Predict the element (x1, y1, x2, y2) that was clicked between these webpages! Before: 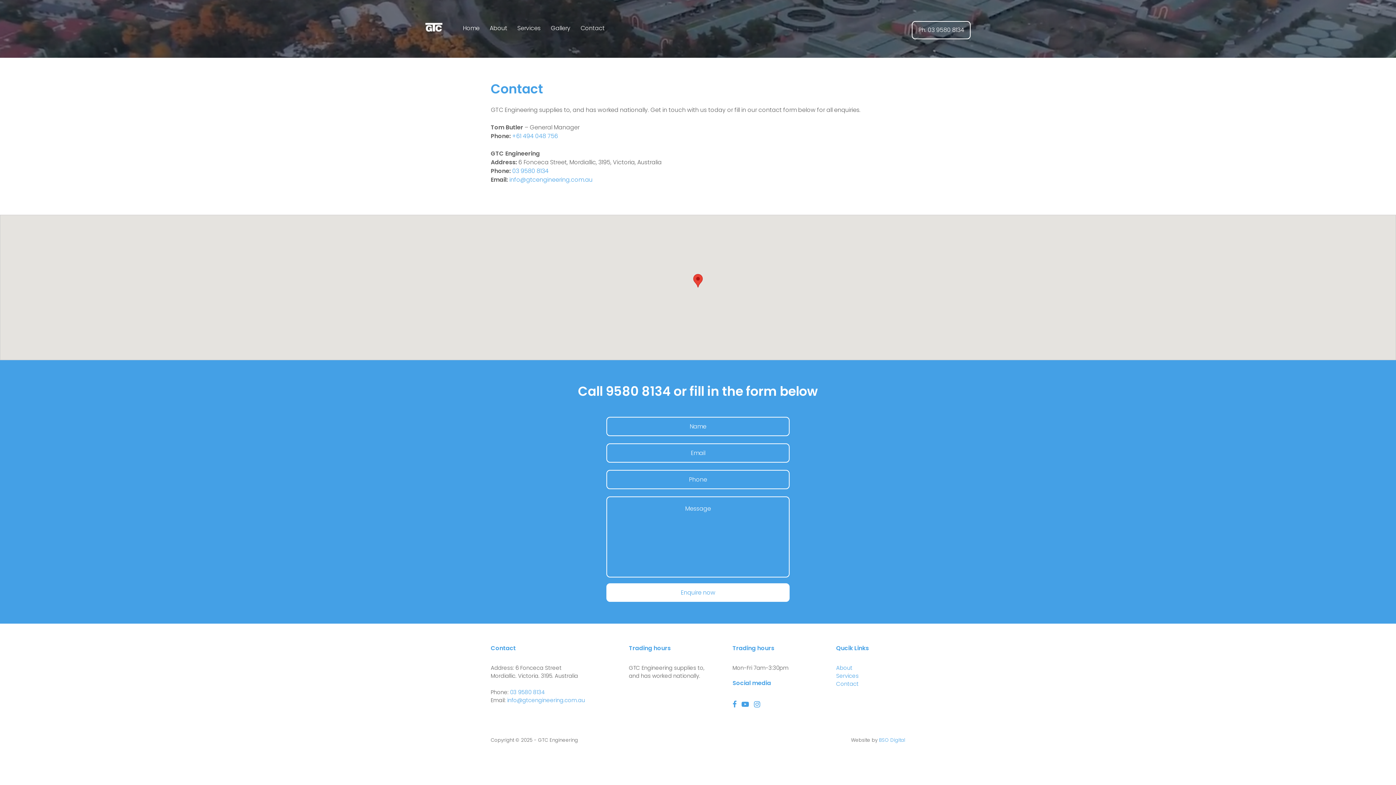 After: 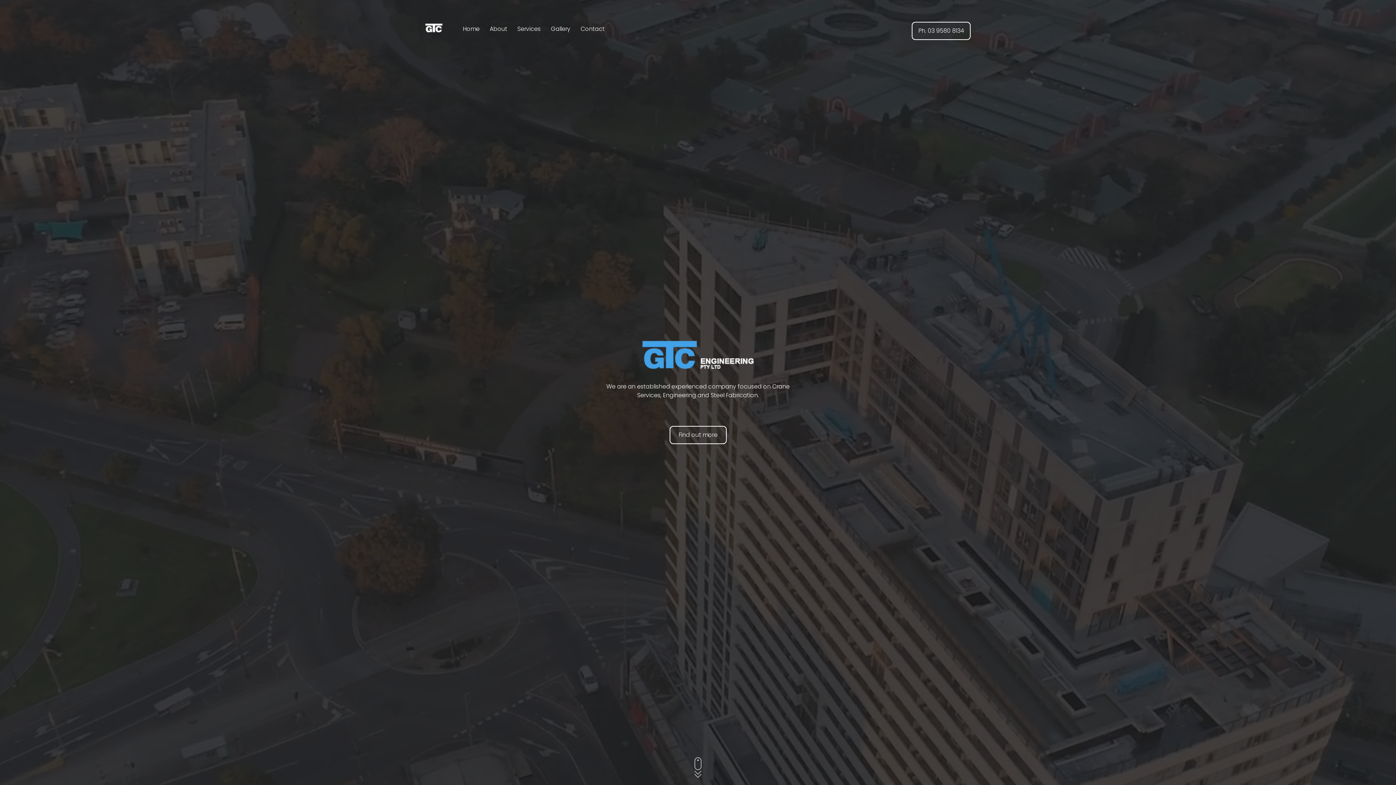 Action: bbox: (425, 22, 442, 34)